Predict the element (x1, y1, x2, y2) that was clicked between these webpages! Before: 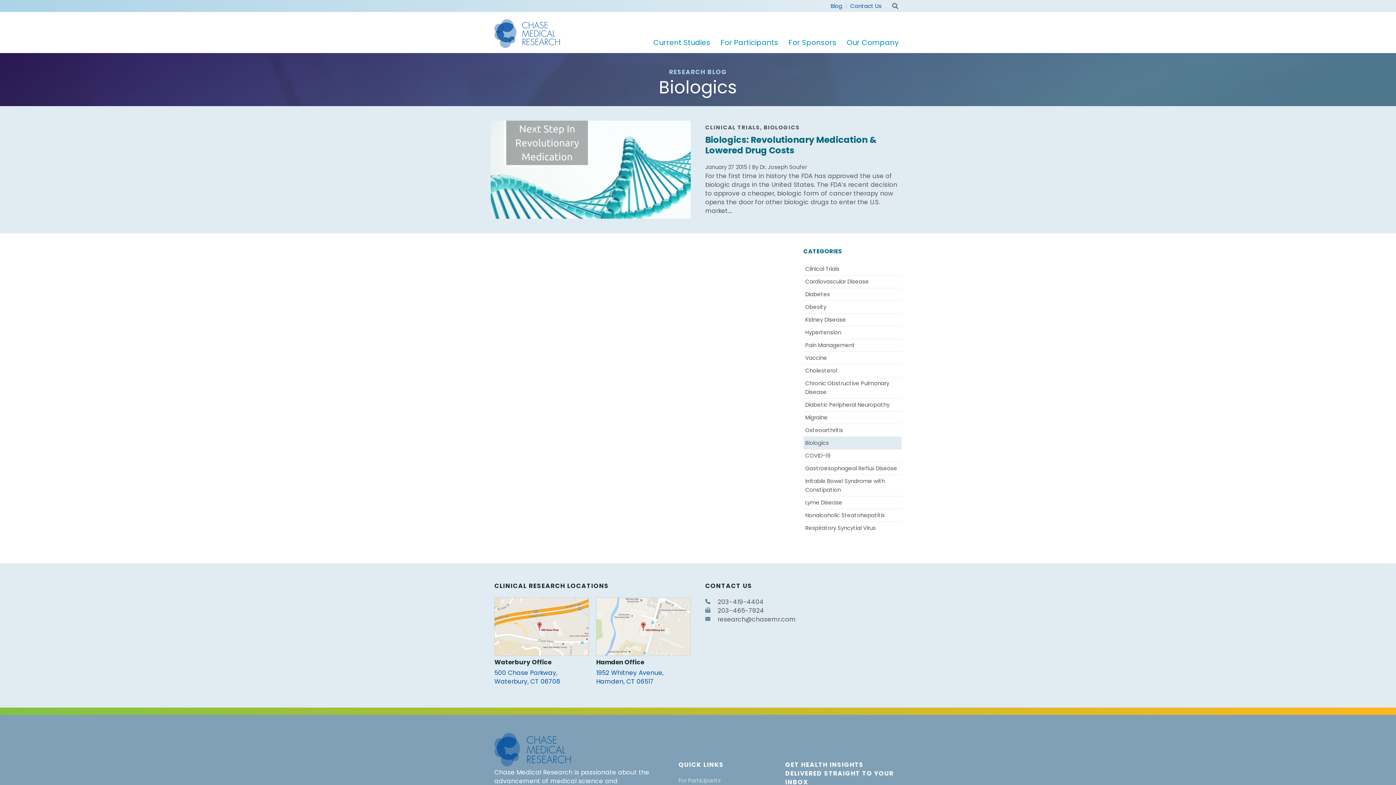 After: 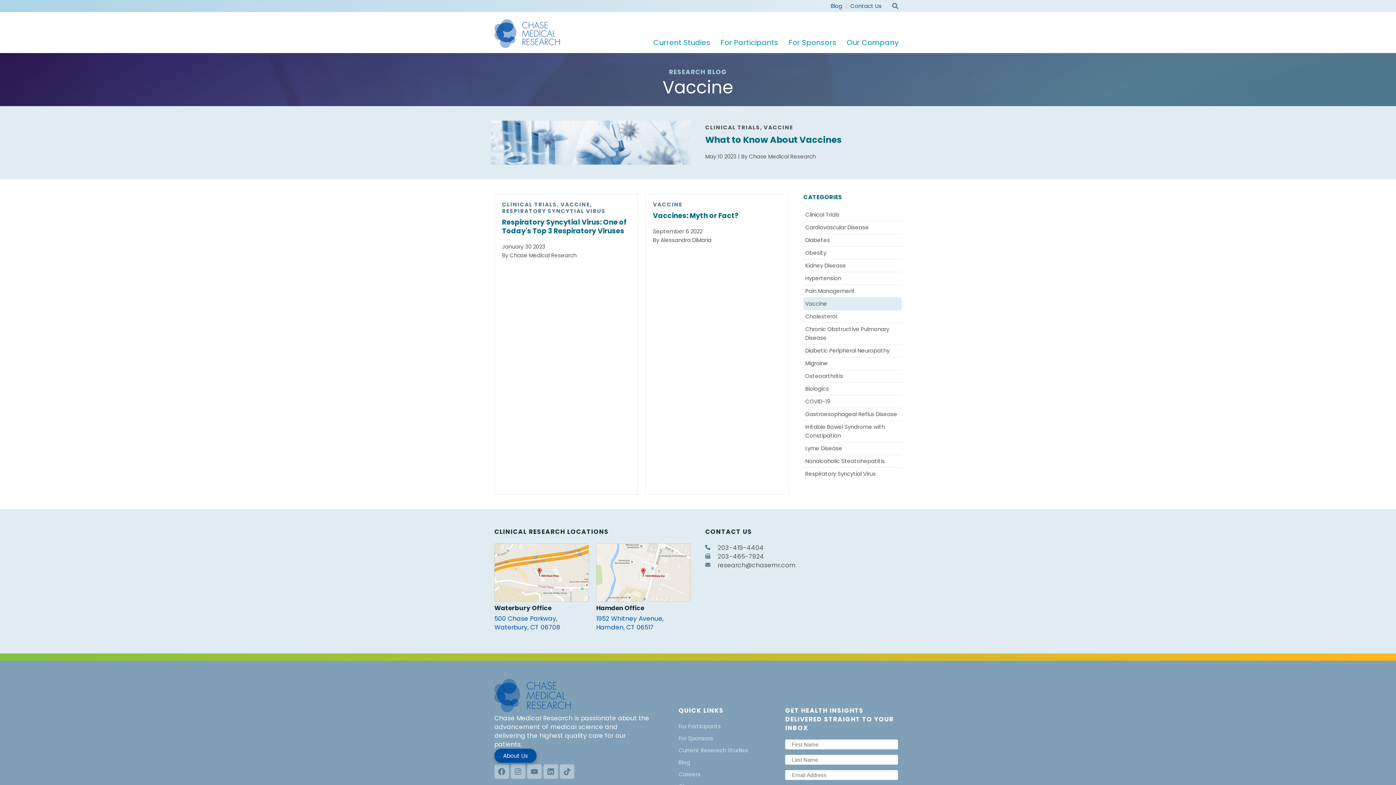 Action: label: Vaccine bbox: (803, 351, 901, 364)